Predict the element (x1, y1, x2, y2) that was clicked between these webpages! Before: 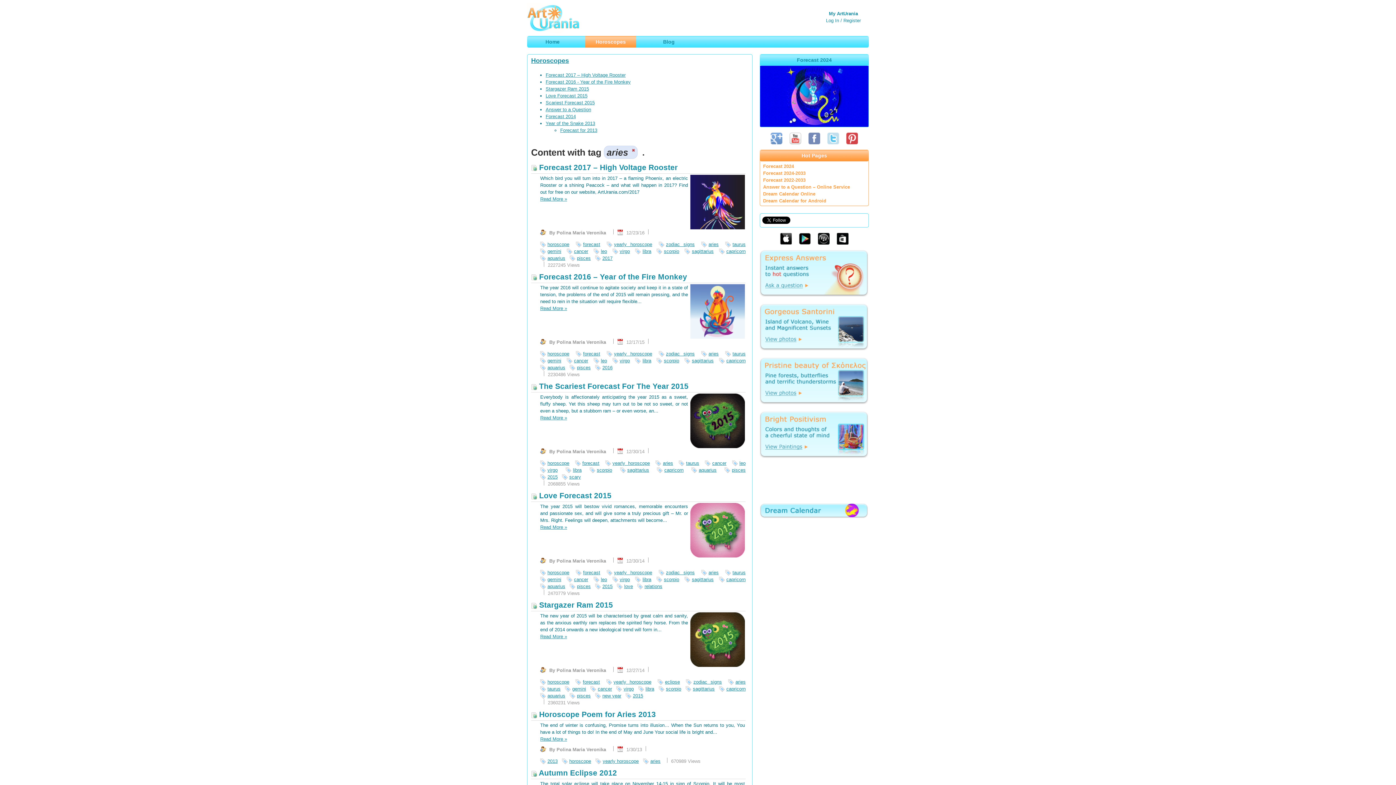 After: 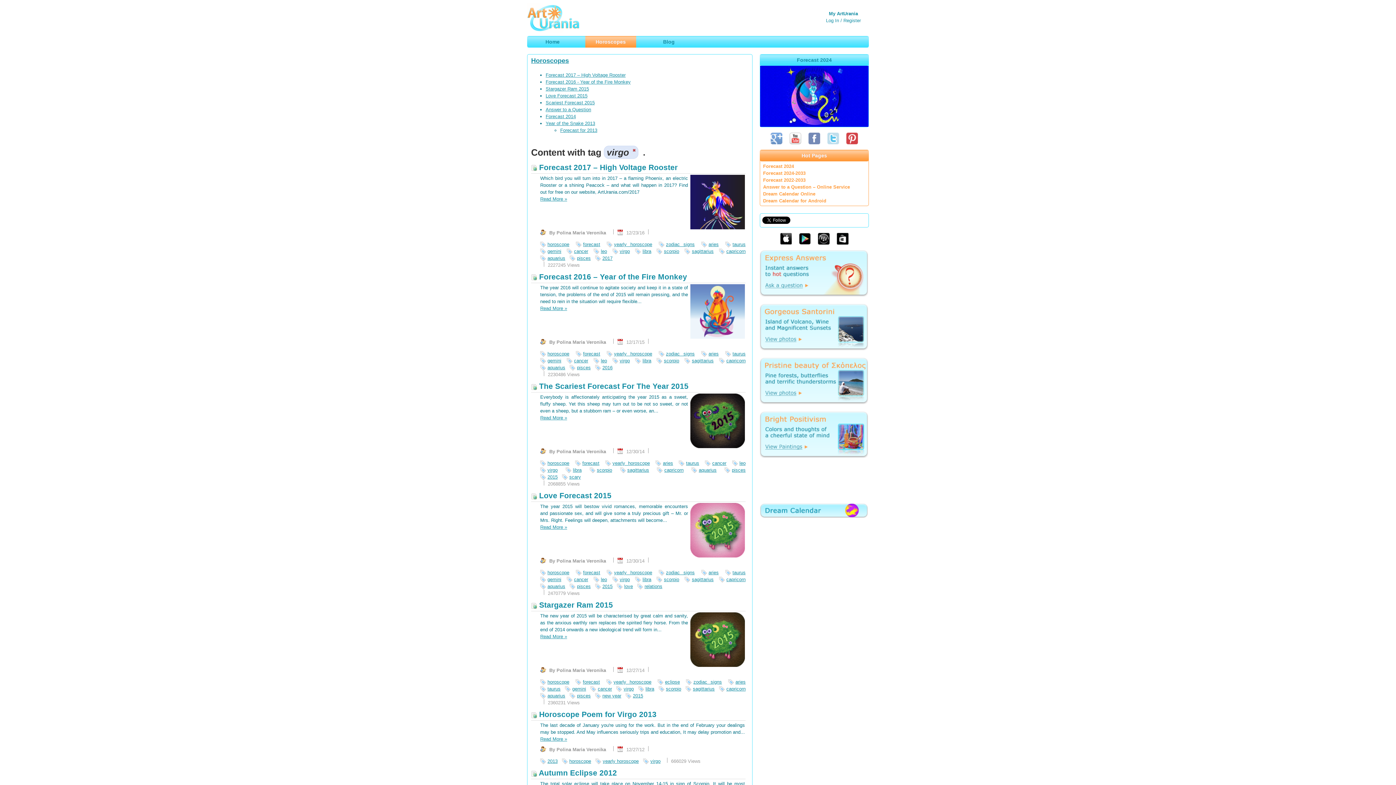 Action: label: virgo bbox: (612, 357, 631, 364)